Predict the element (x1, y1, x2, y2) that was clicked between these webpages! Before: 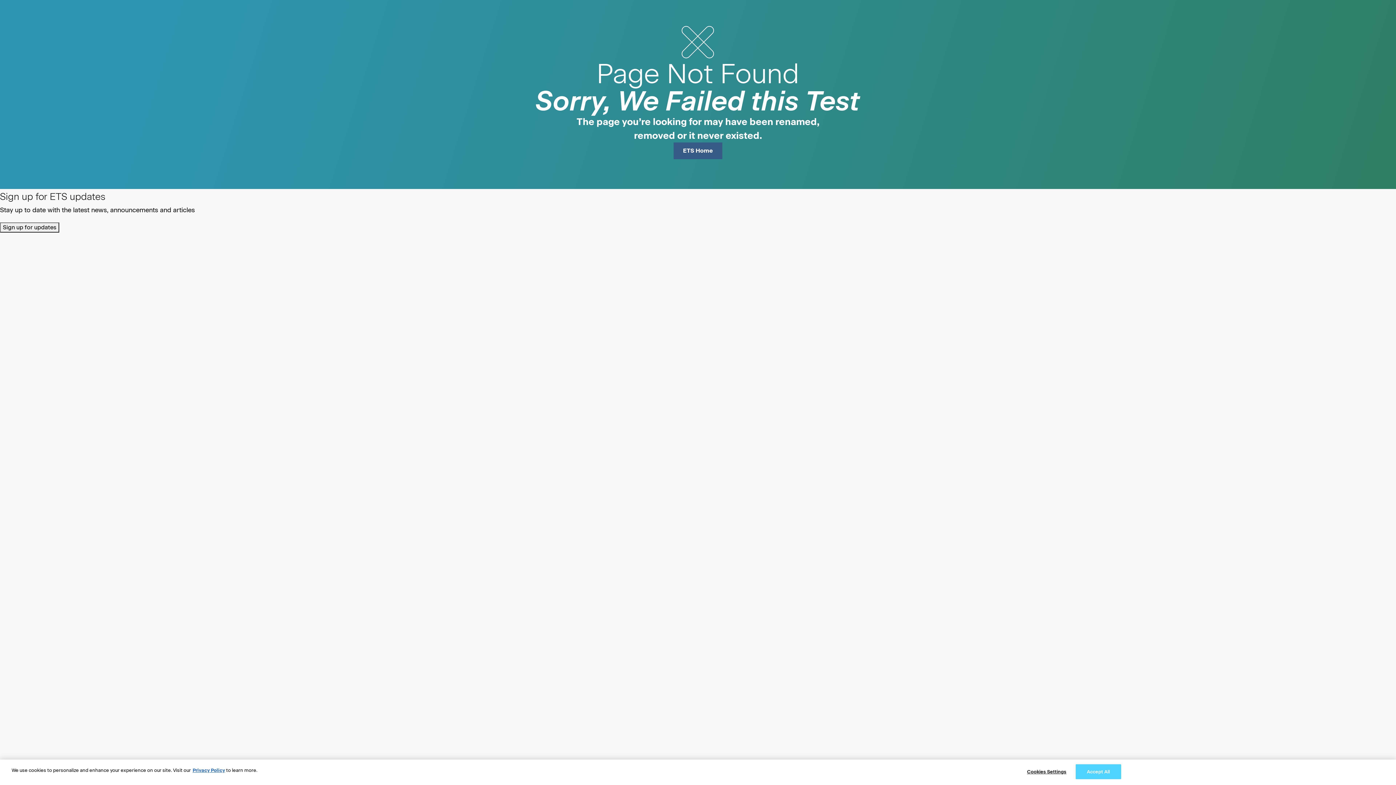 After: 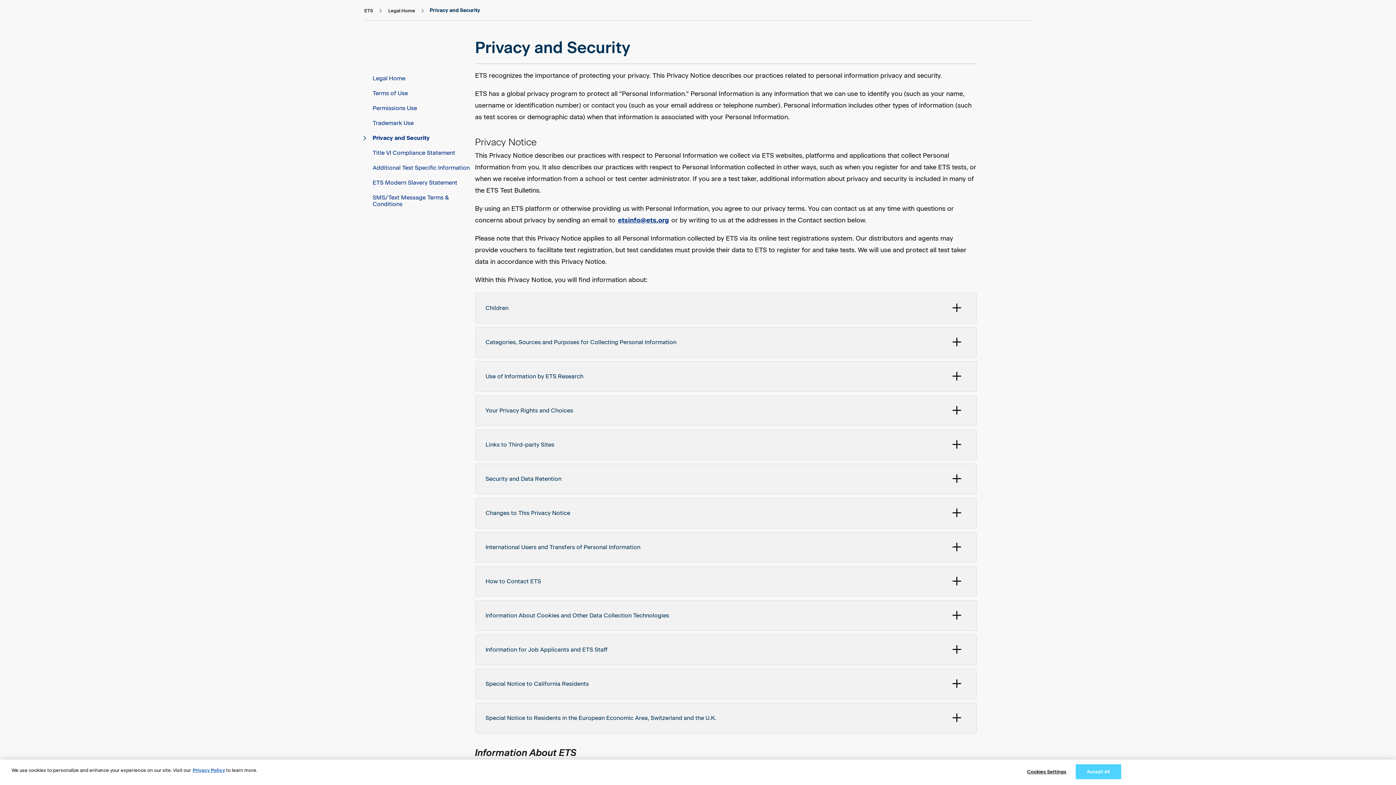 Action: bbox: (192, 768, 225, 773) label: Privacy Policy